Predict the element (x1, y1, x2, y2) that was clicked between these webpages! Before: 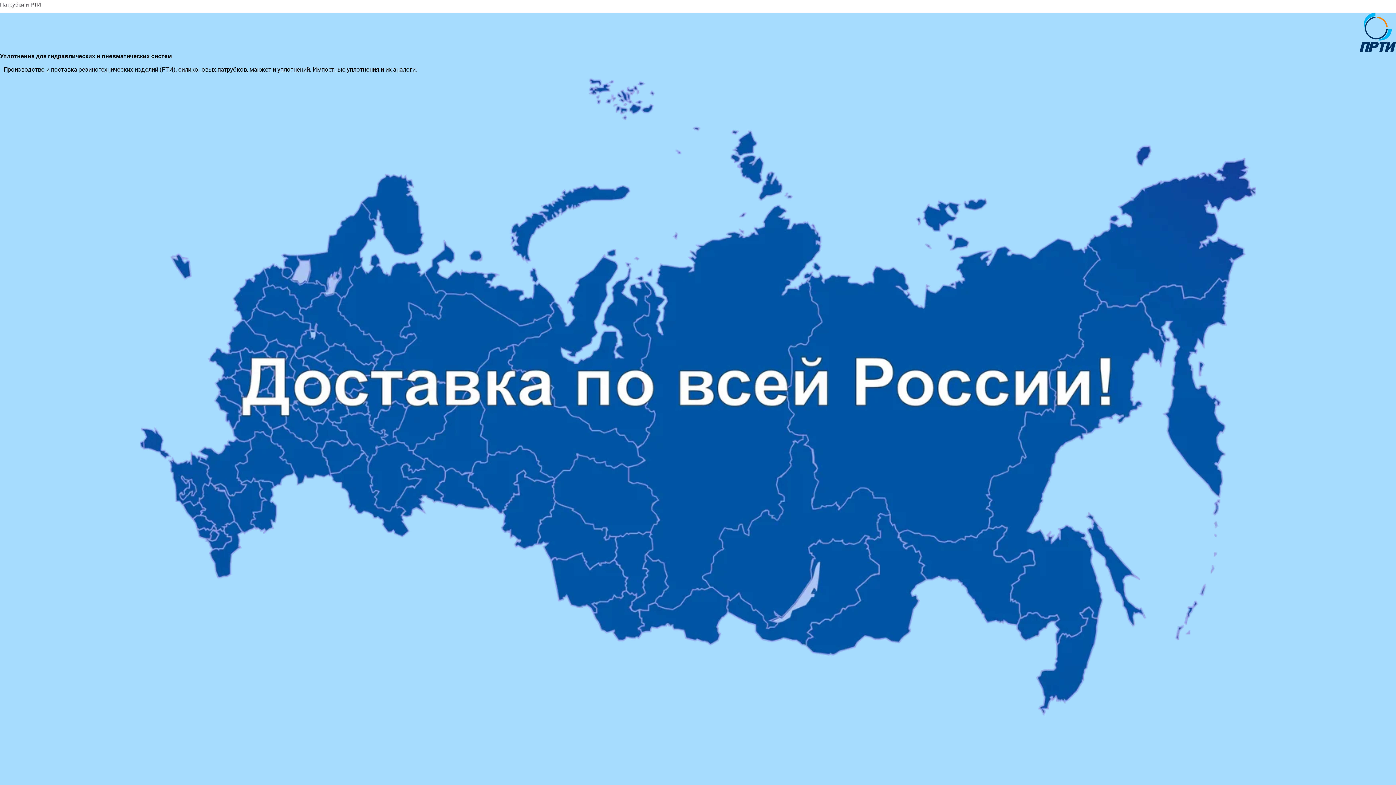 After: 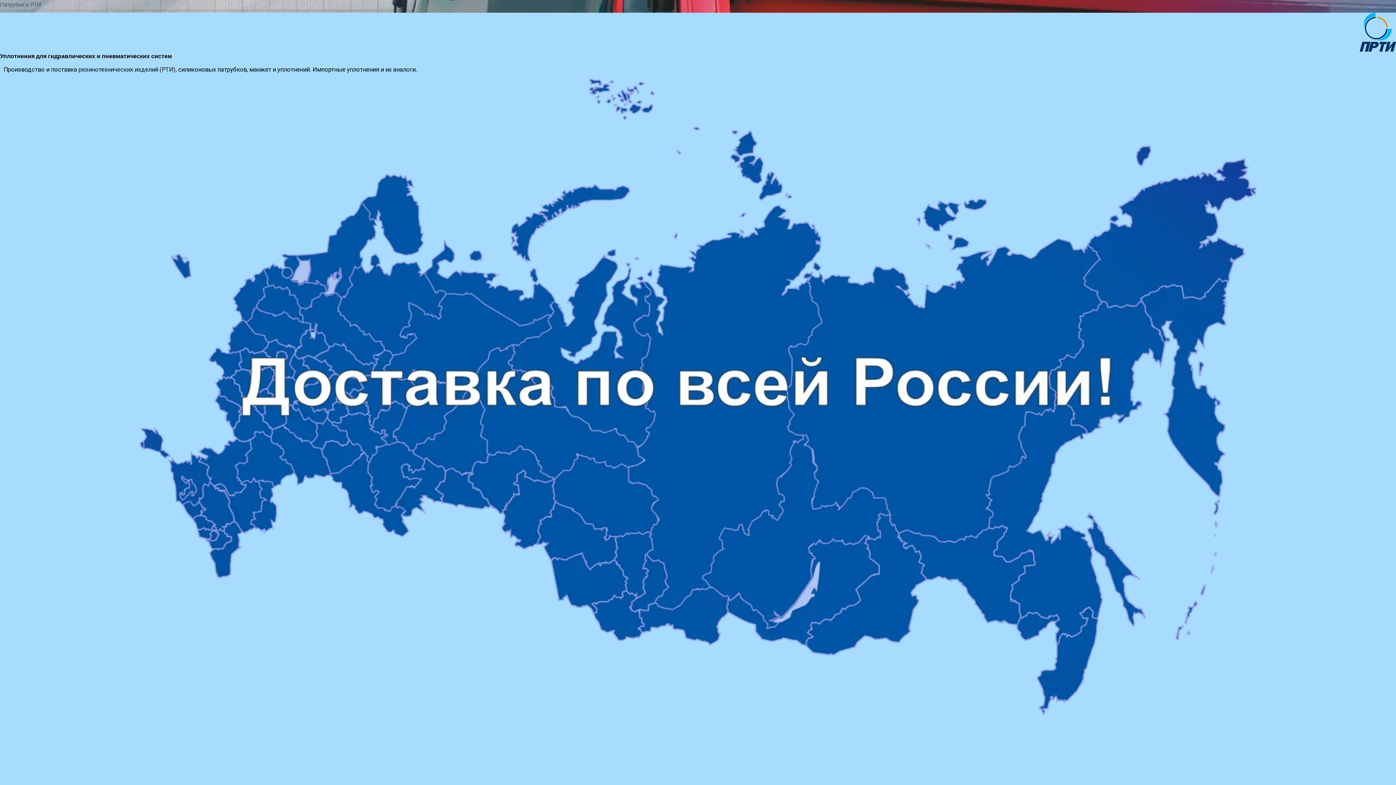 Action: bbox: (1360, 12, 1396, 51)